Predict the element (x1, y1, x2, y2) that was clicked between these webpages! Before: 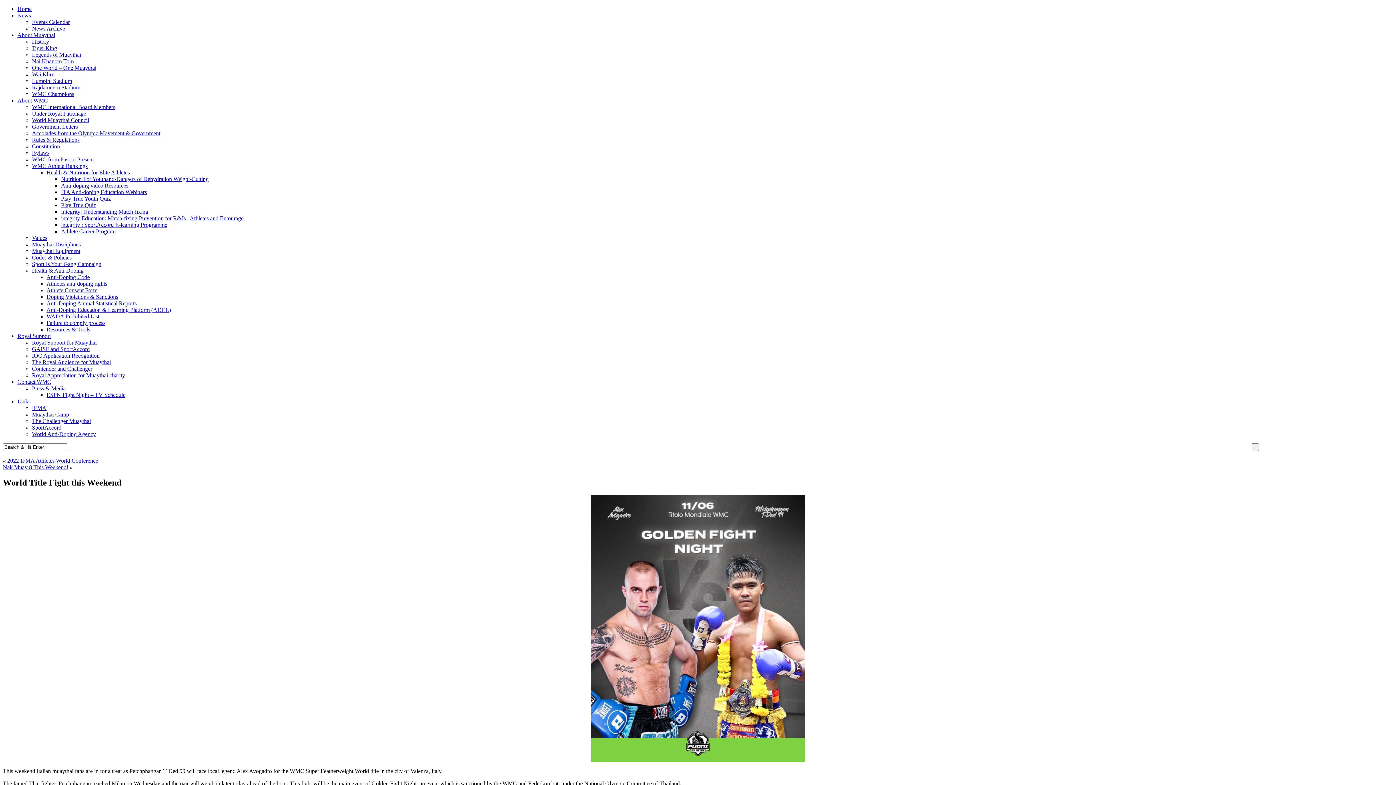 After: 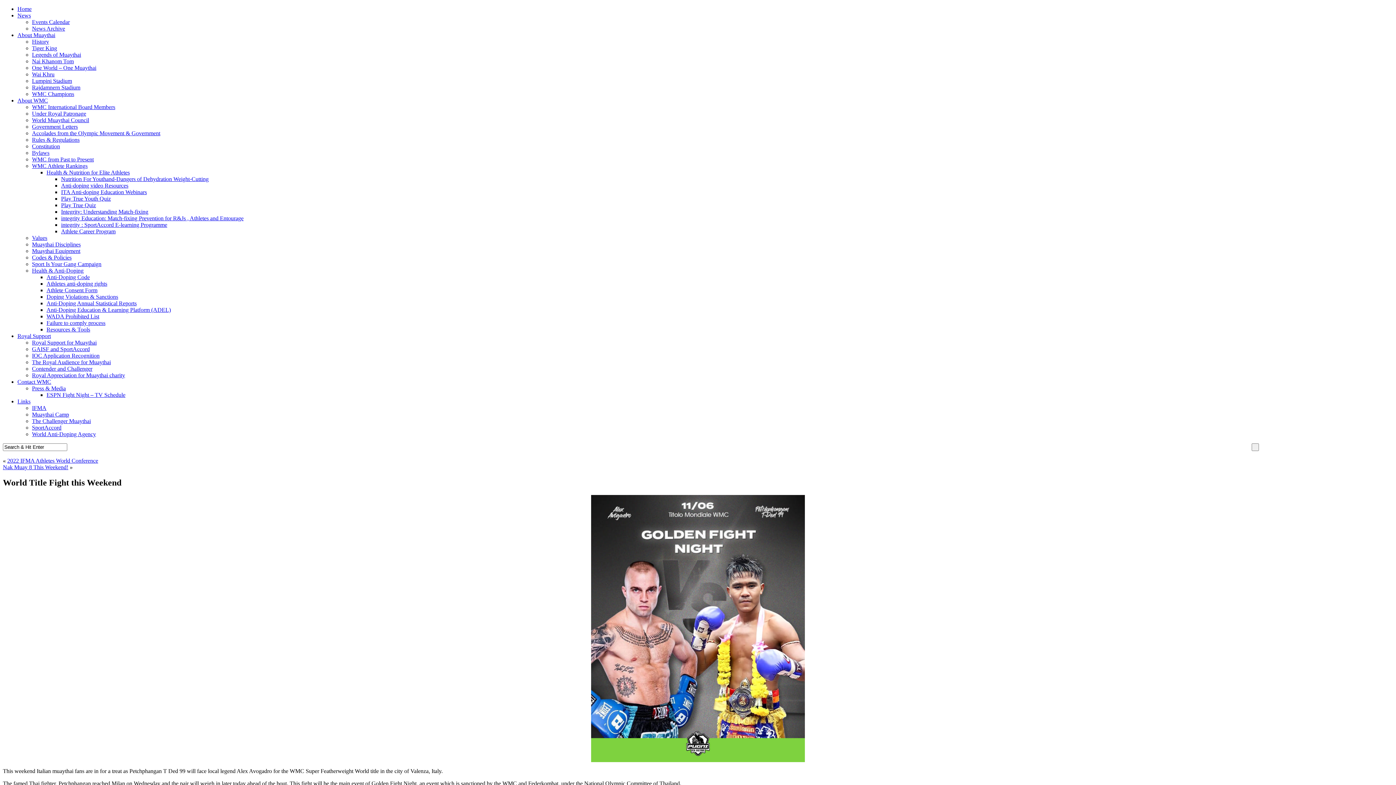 Action: bbox: (32, 110, 86, 116) label: Under Royal Patronage